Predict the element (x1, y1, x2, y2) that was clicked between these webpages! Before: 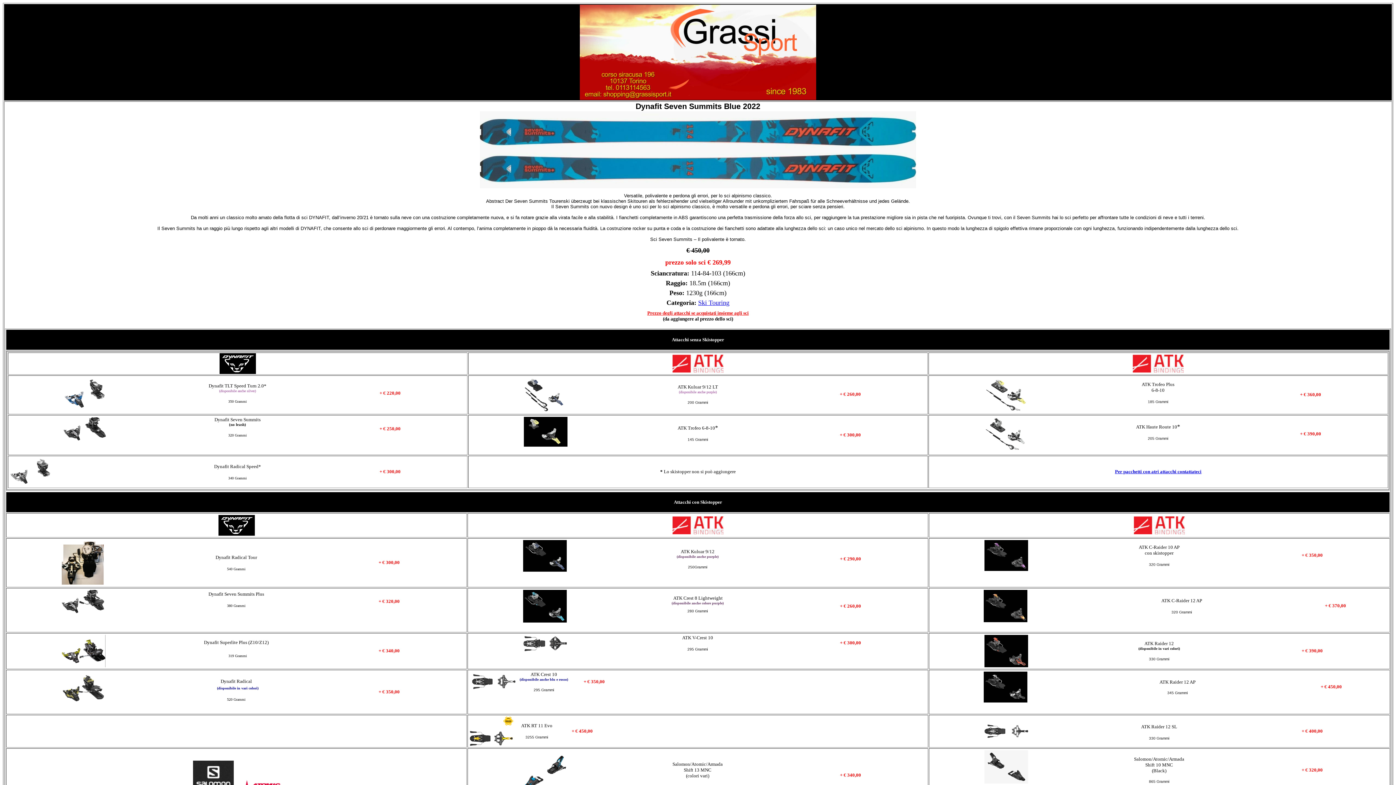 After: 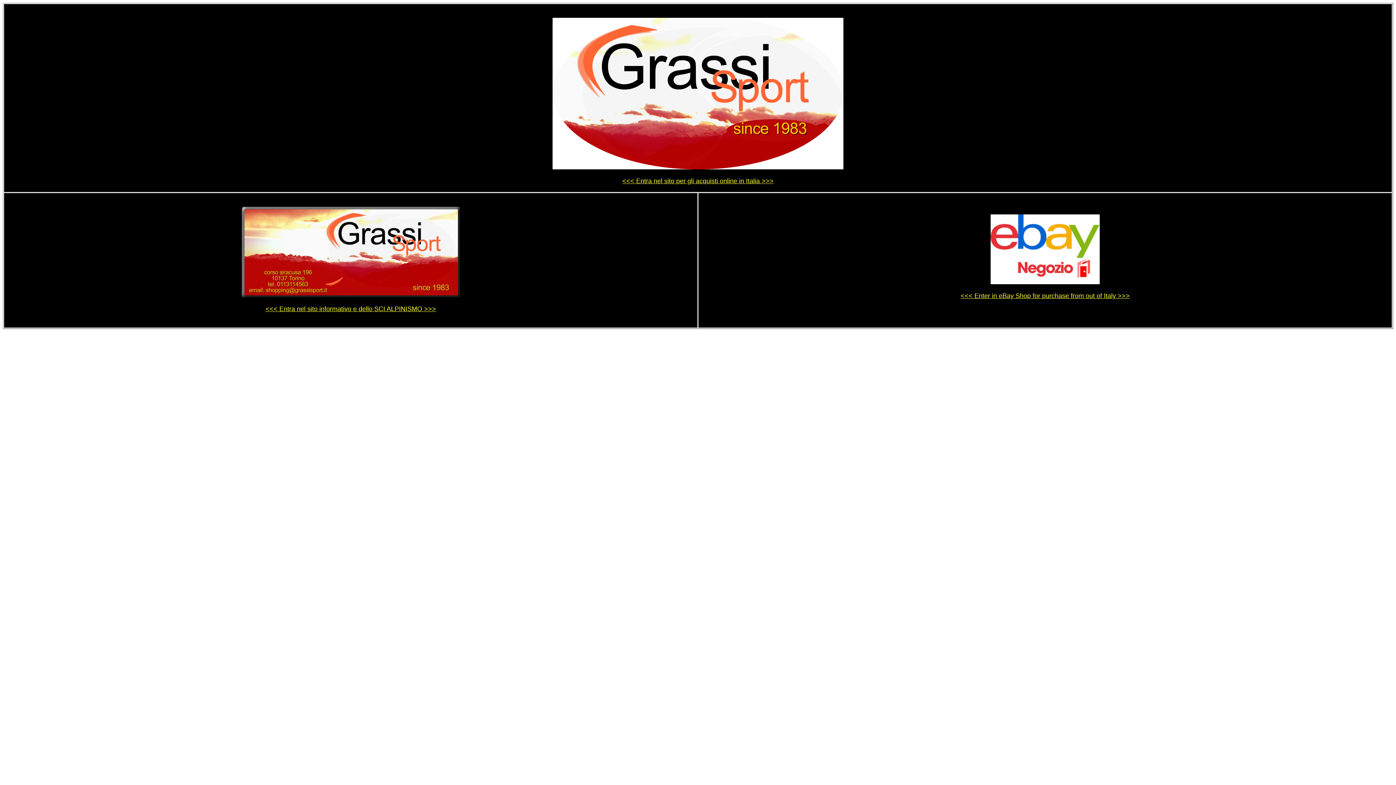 Action: bbox: (580, 94, 816, 101)